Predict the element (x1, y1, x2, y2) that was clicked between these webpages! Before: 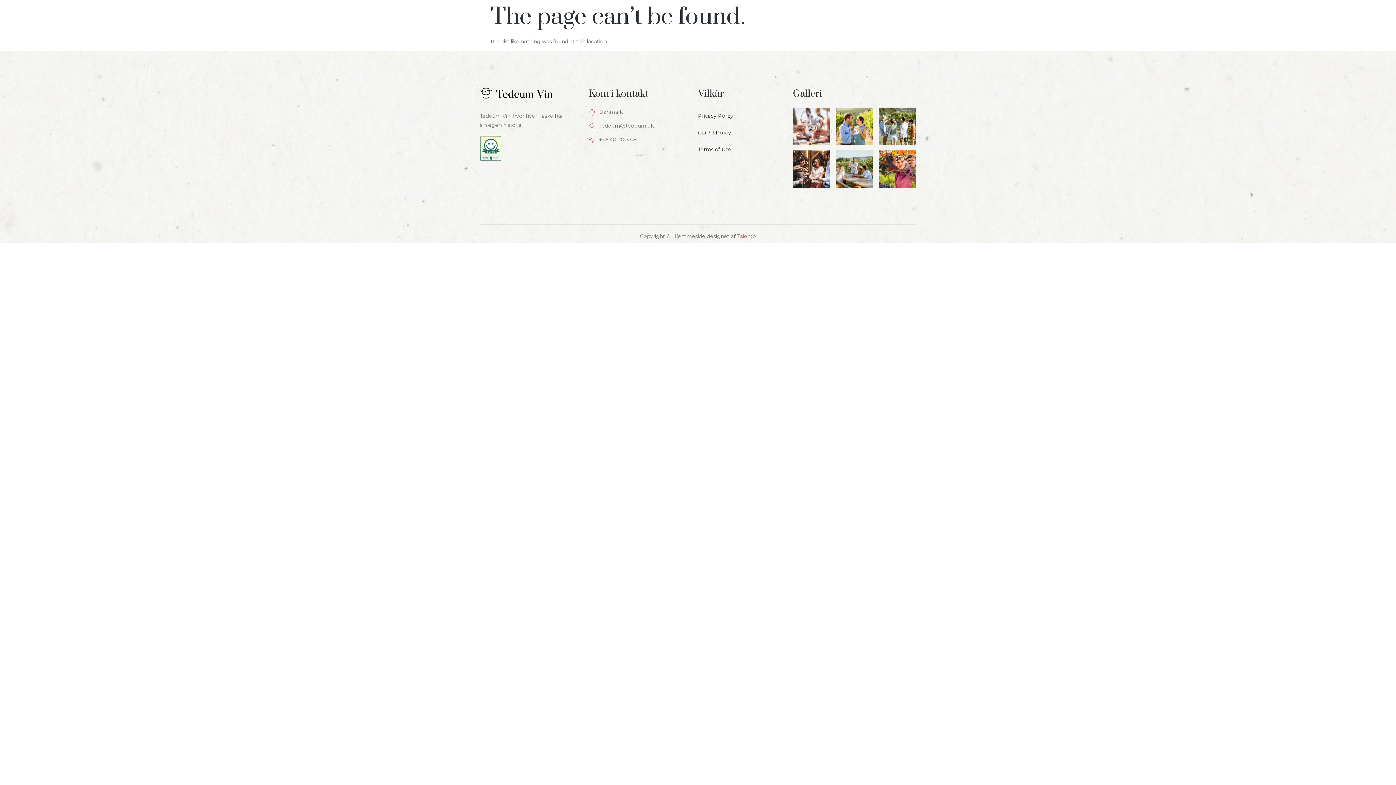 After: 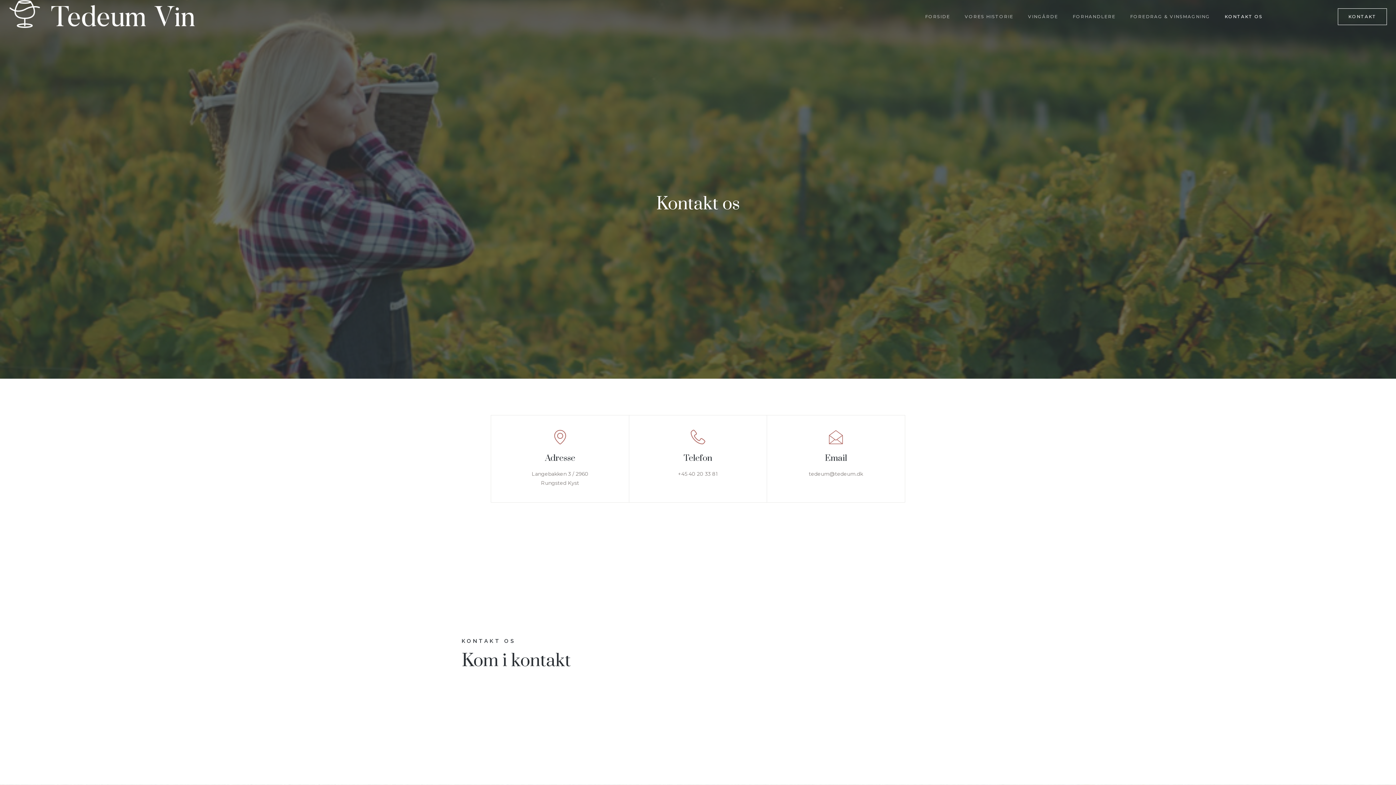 Action: label: KONTAKT OS bbox: (1217, 2, 1270, 31)